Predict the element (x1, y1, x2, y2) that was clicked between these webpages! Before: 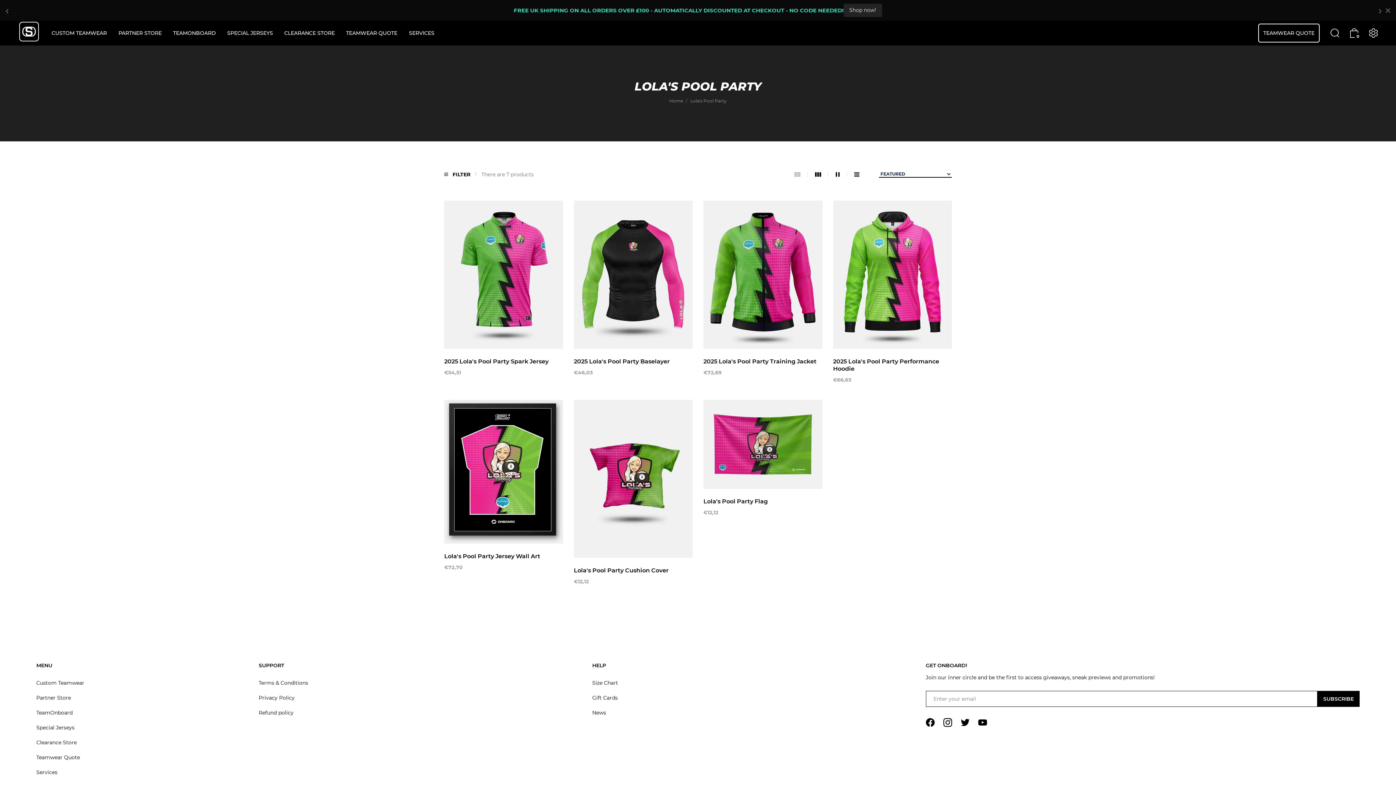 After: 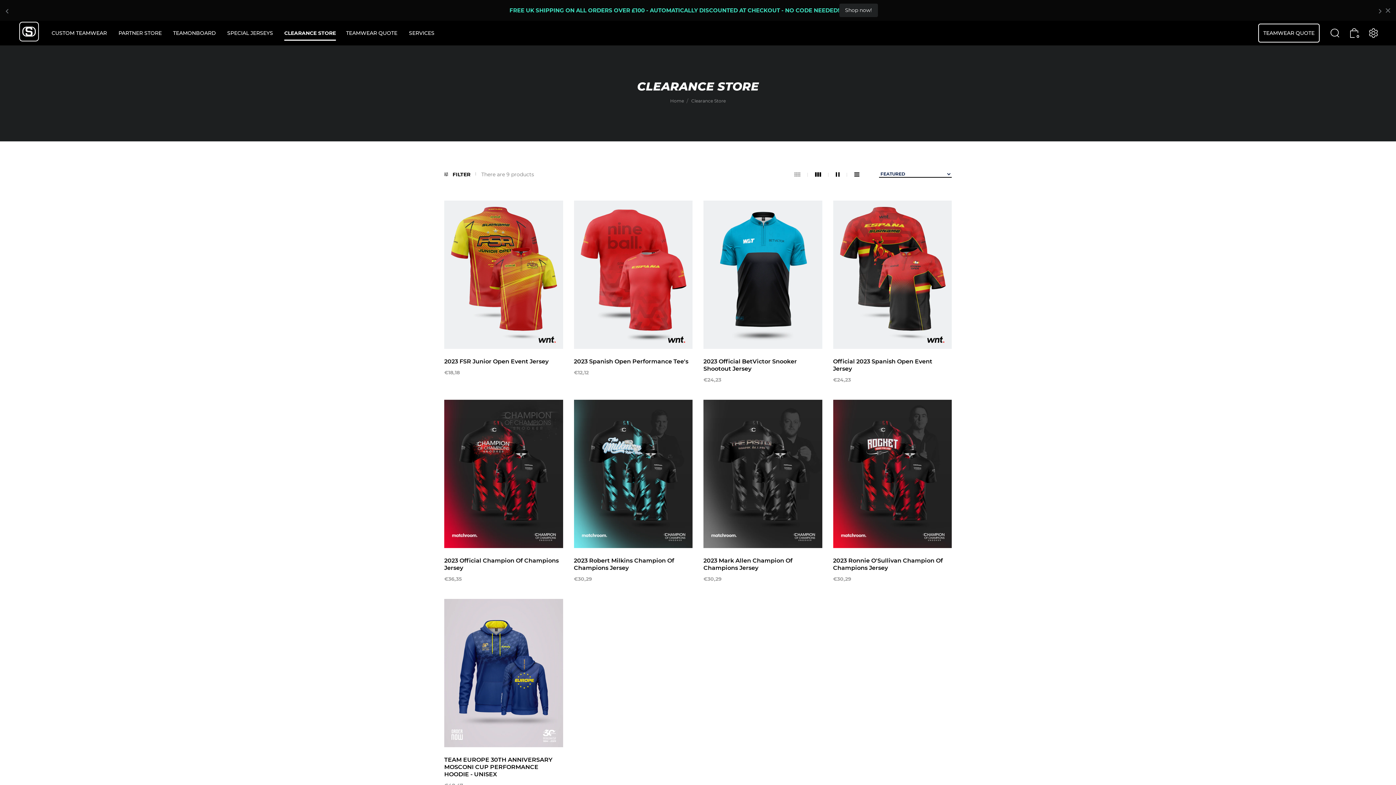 Action: bbox: (280, 20, 340, 45) label: CLEARANCE STORE